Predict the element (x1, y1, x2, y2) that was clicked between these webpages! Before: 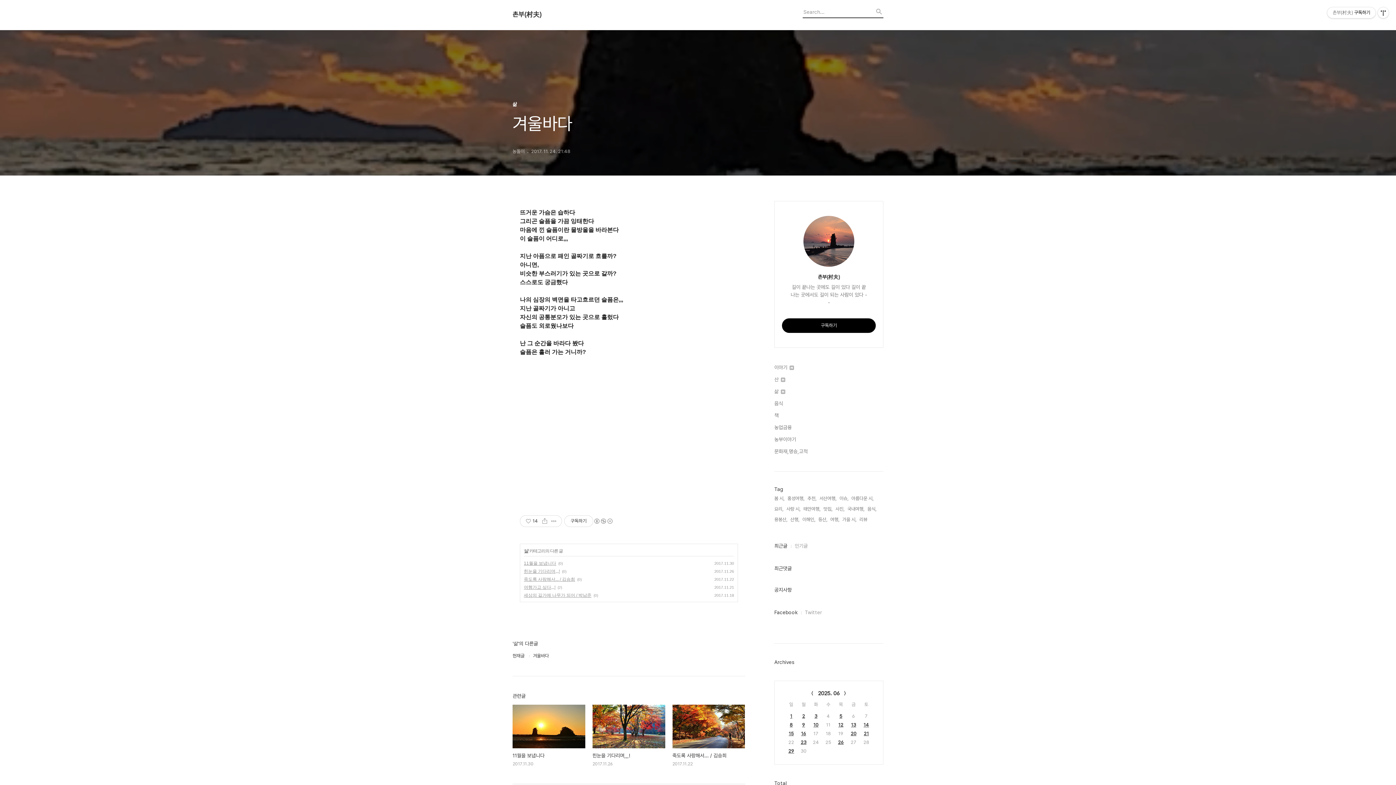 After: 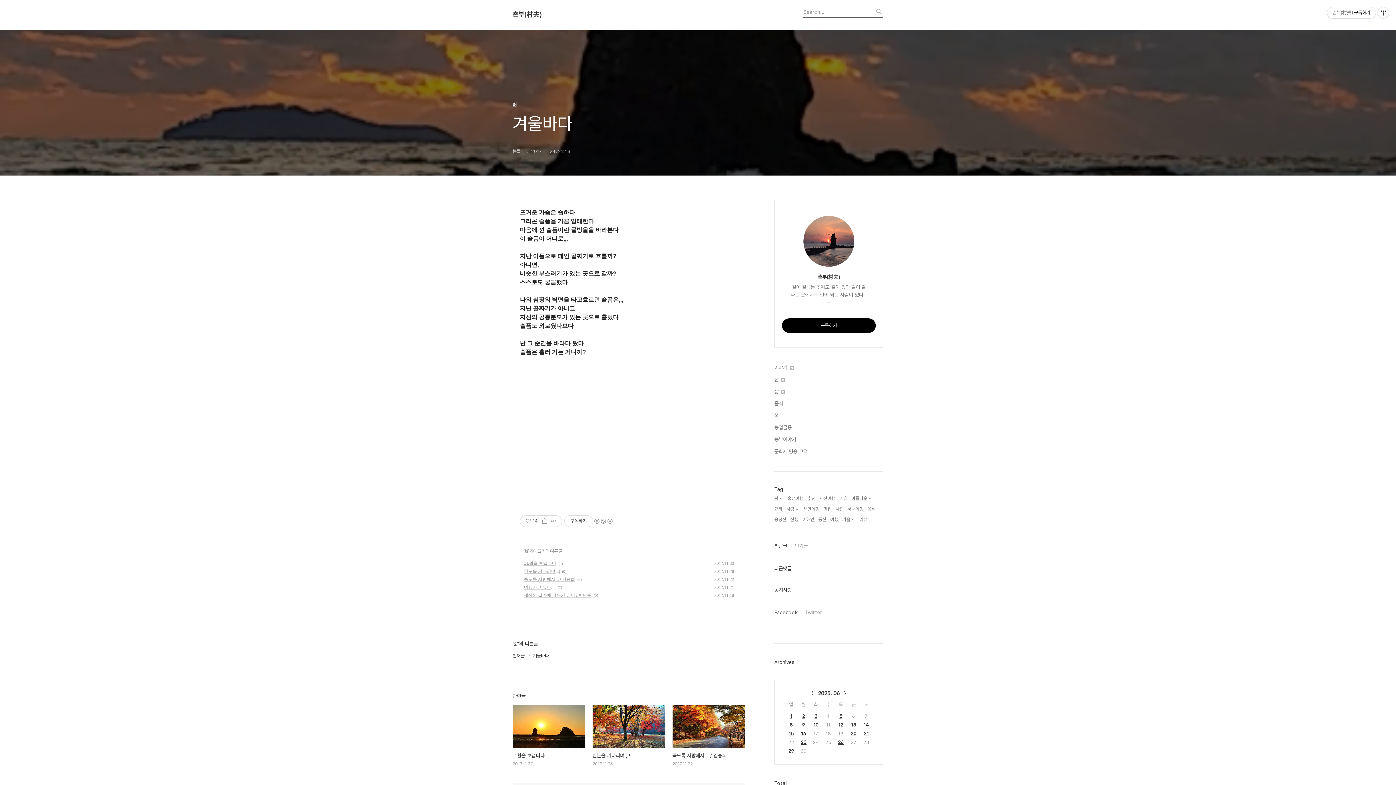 Action: label: 우보천리; 소걸음으로 천리를 간다 bbox: (837, 203, 883, 226)